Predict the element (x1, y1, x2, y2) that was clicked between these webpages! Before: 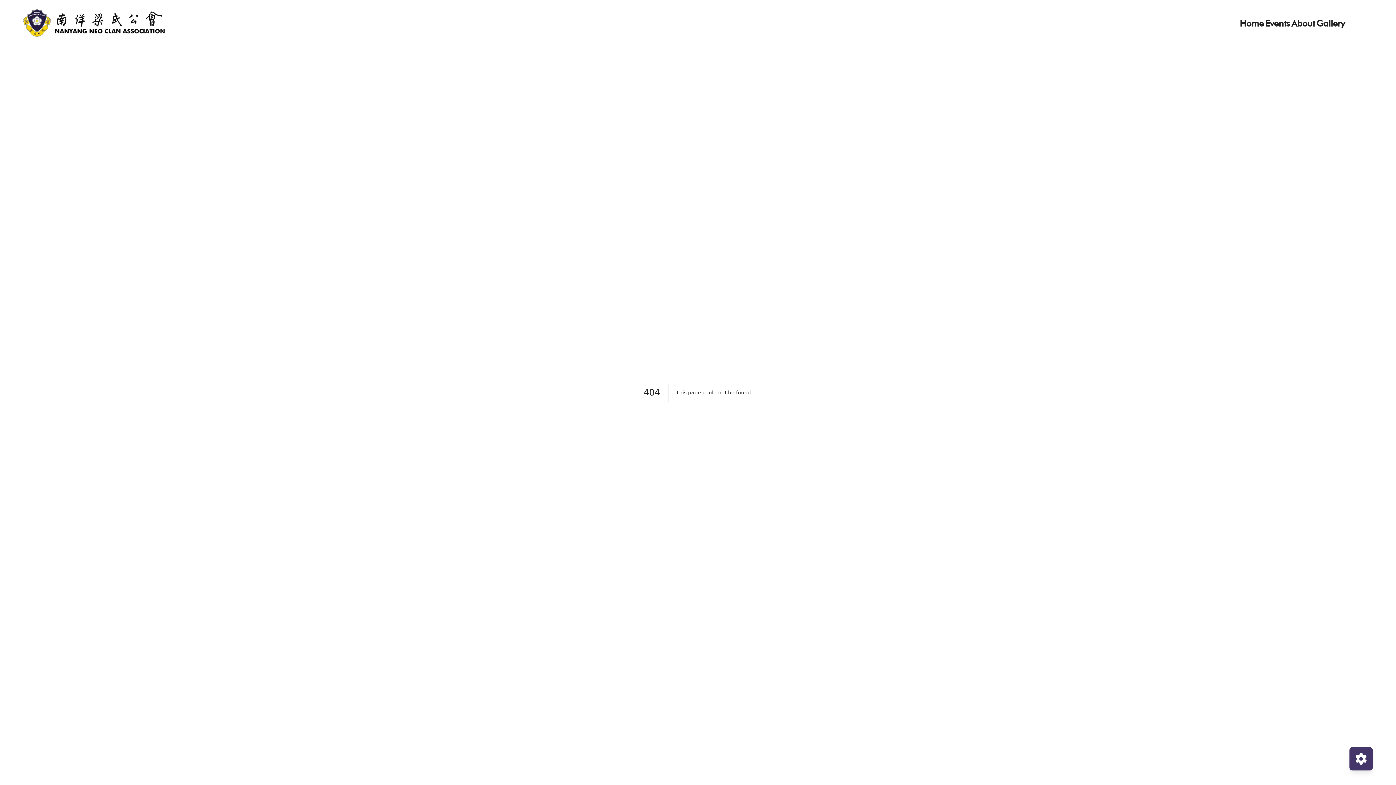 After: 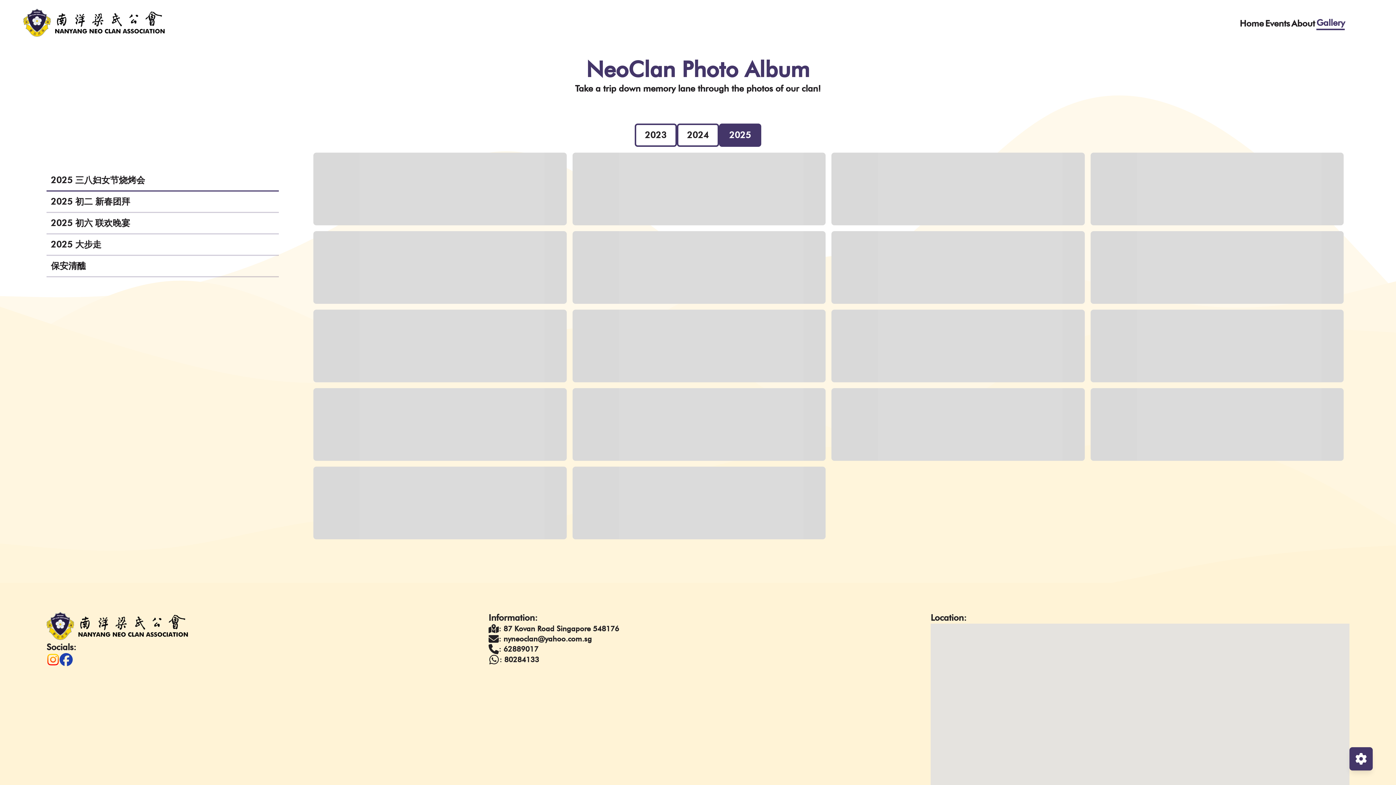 Action: bbox: (1316, 17, 1345, 29) label: Gallery